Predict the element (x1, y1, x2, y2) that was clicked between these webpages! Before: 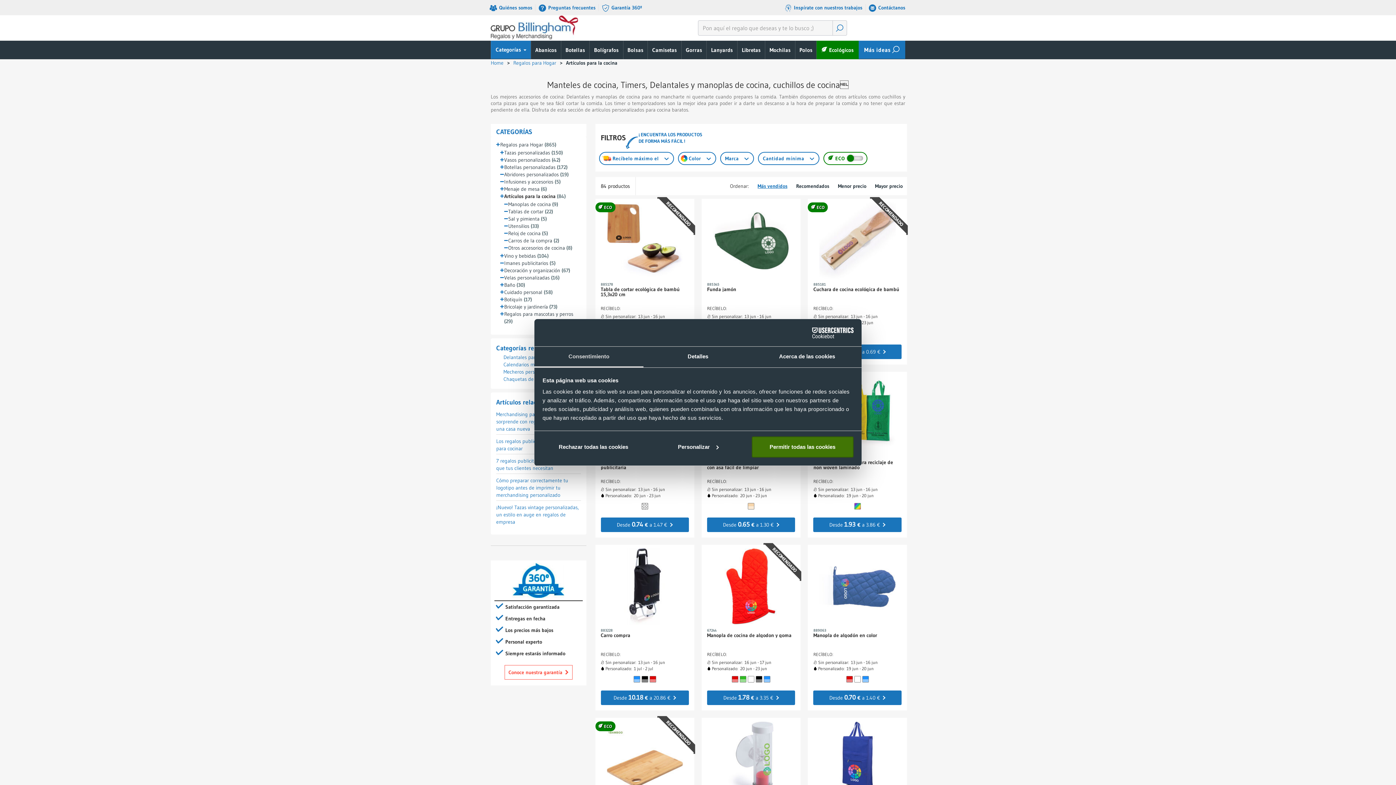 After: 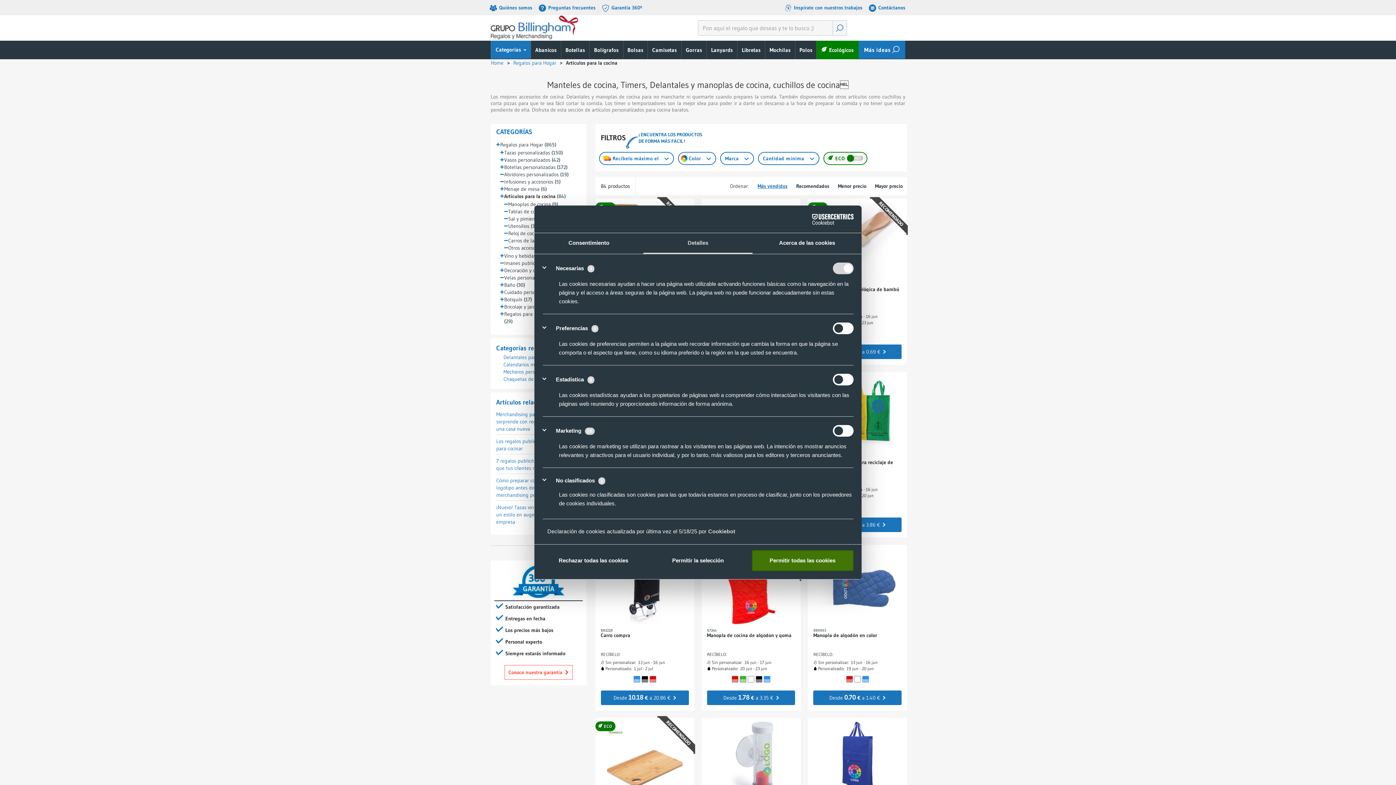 Action: bbox: (647, 436, 749, 457) label: Personalizar